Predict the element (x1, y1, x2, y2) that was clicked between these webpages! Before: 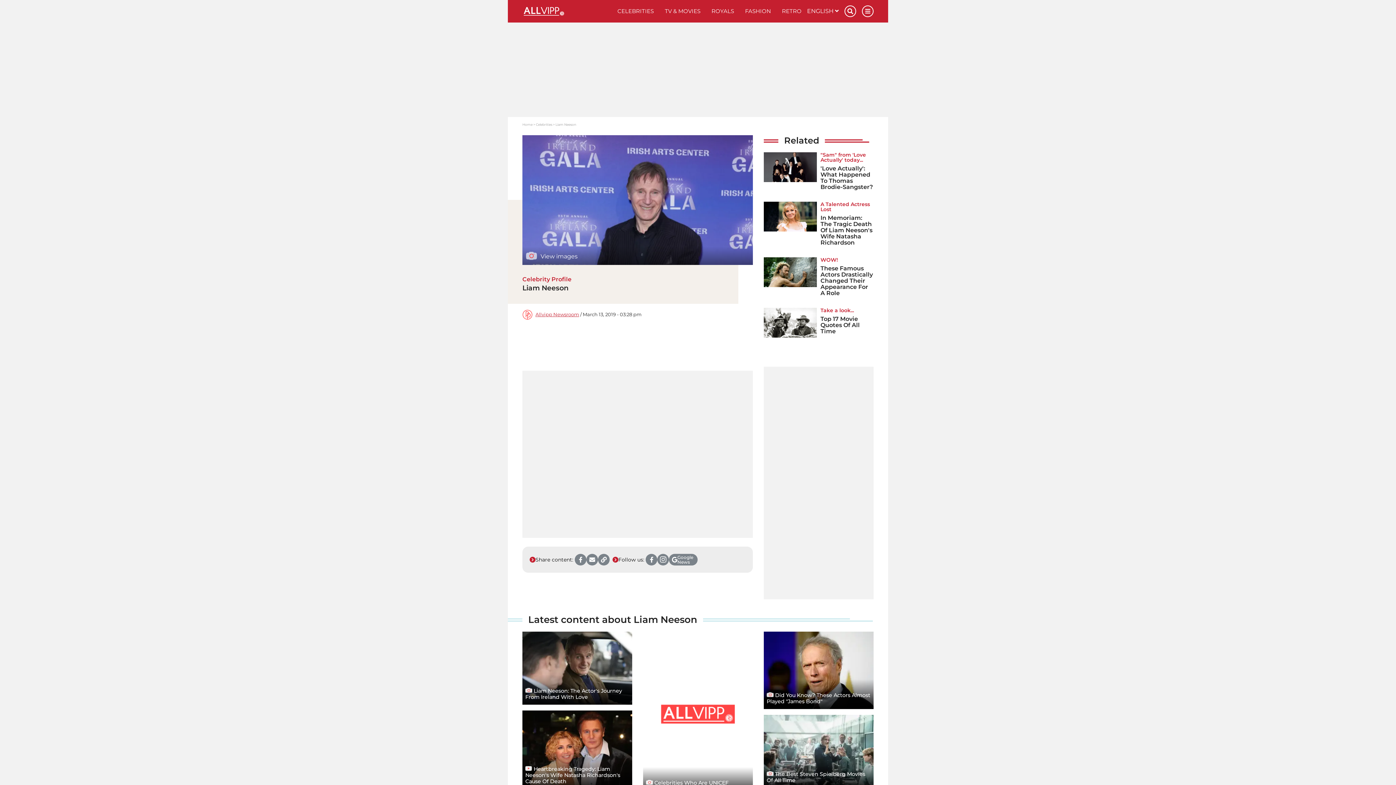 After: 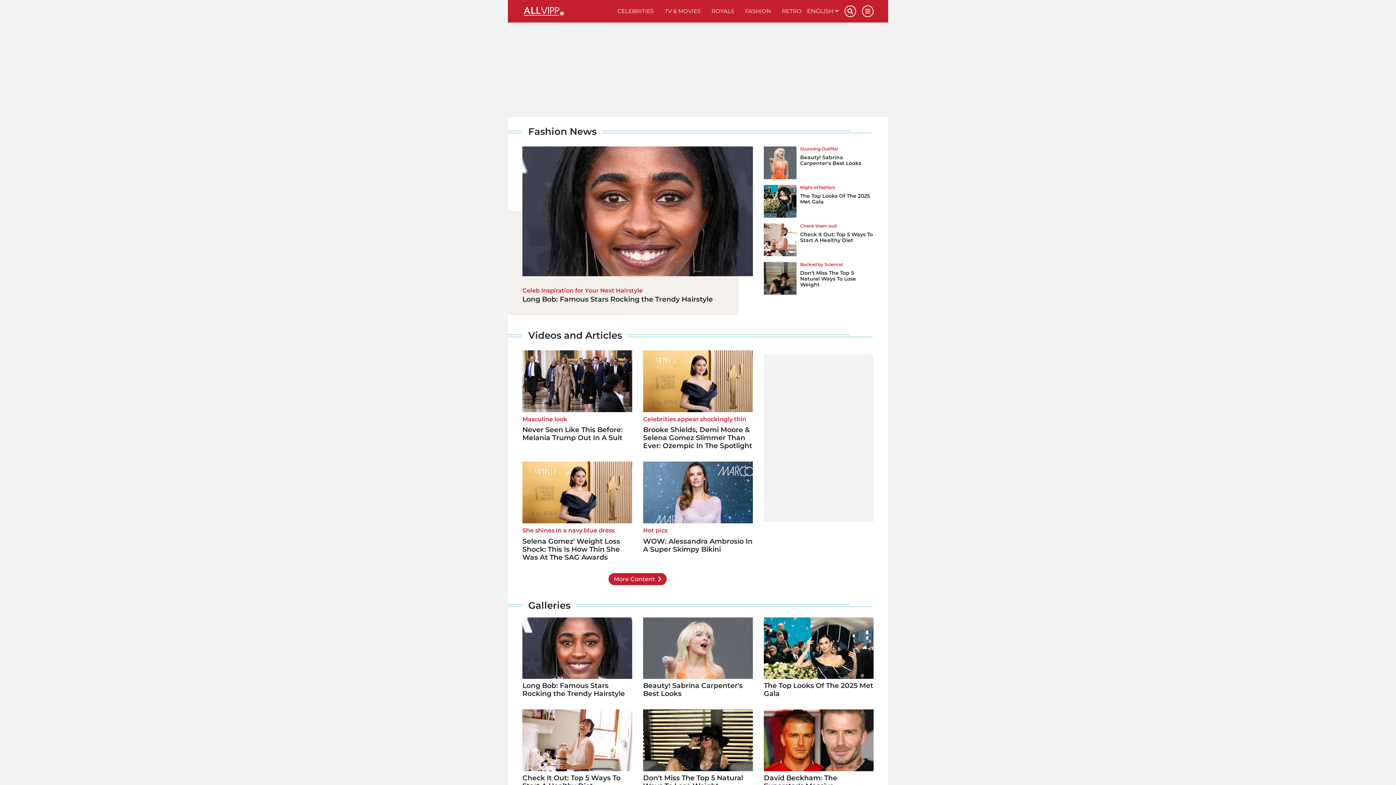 Action: bbox: (739, 0, 776, 22) label: FASHION